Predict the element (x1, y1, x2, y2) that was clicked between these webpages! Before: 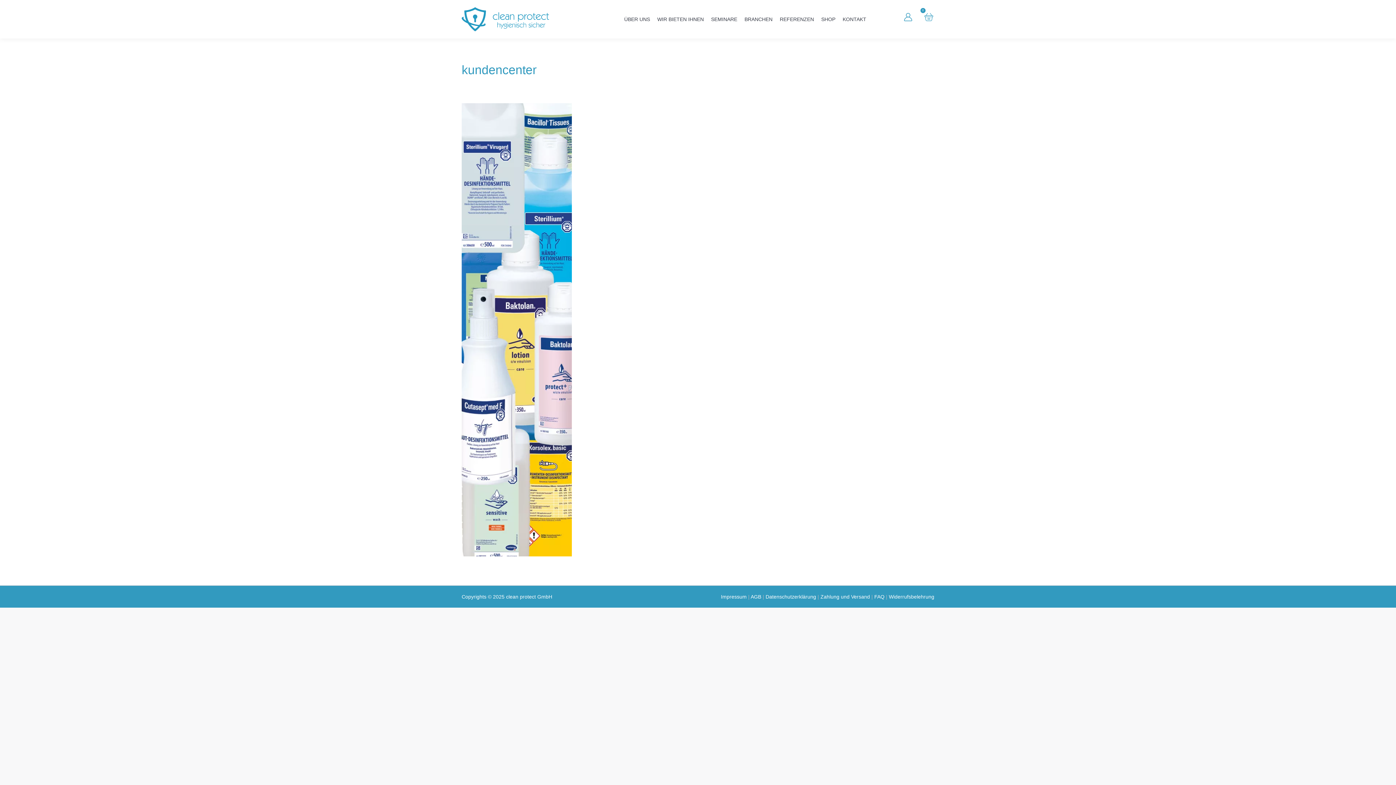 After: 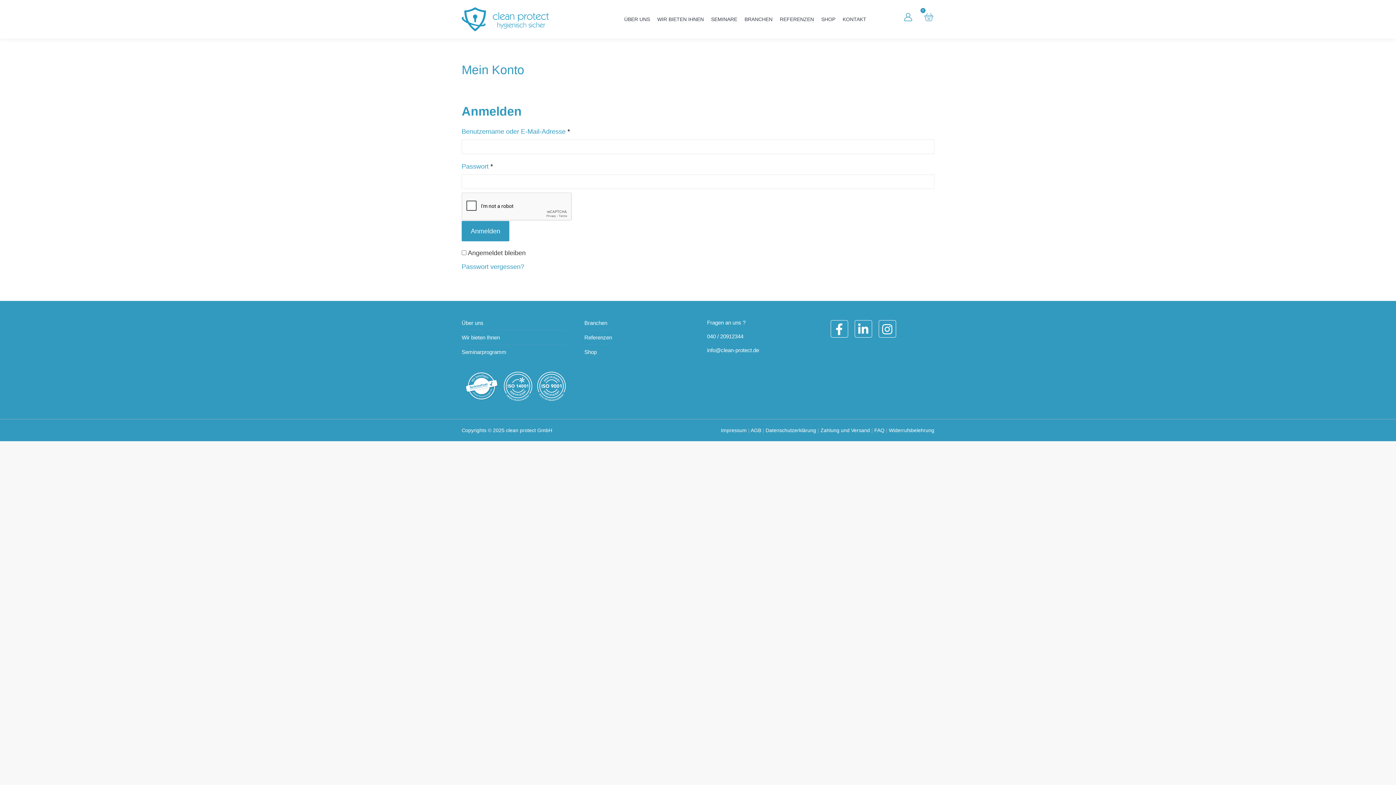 Action: bbox: (903, 12, 912, 21) label:  Mein Konto